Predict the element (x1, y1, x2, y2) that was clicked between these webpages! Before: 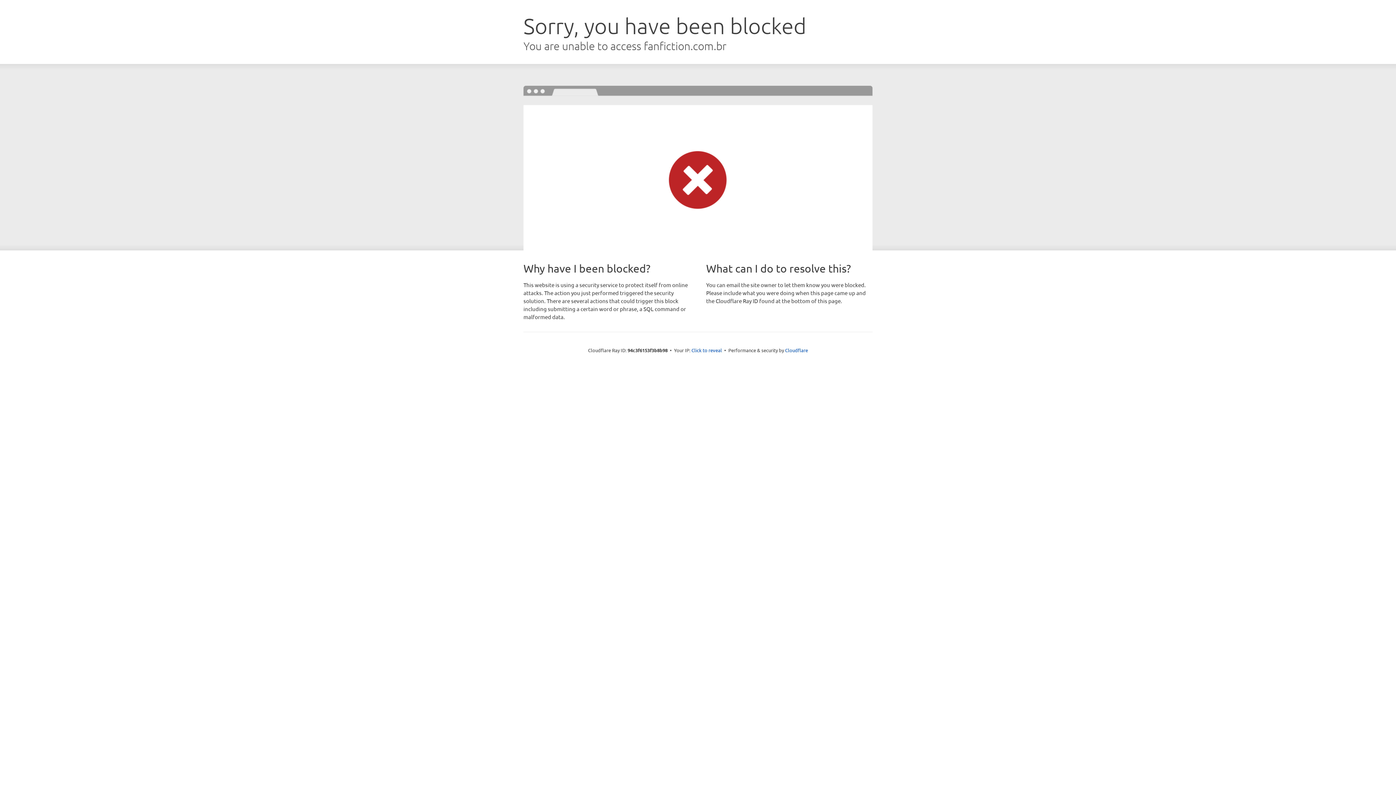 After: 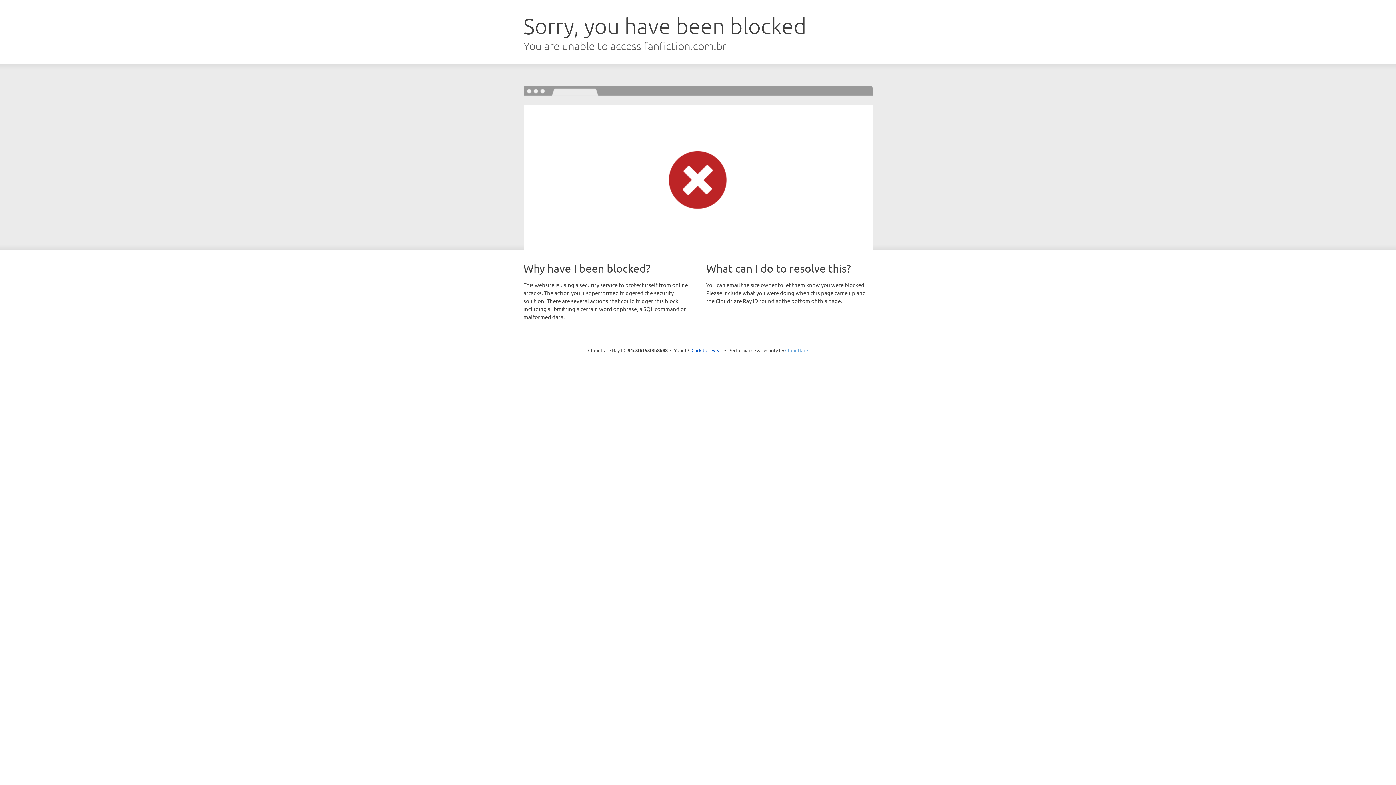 Action: label: Cloudflare bbox: (785, 347, 808, 353)